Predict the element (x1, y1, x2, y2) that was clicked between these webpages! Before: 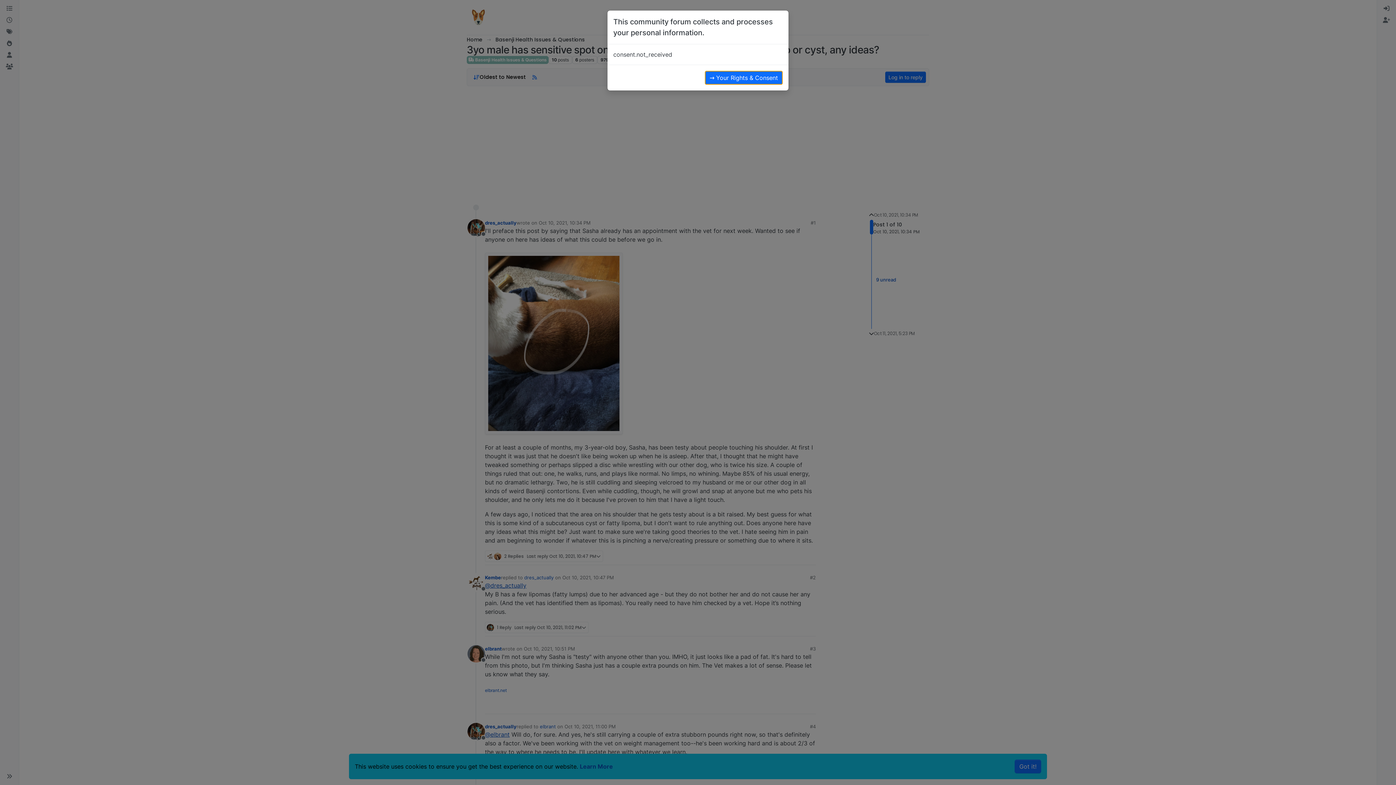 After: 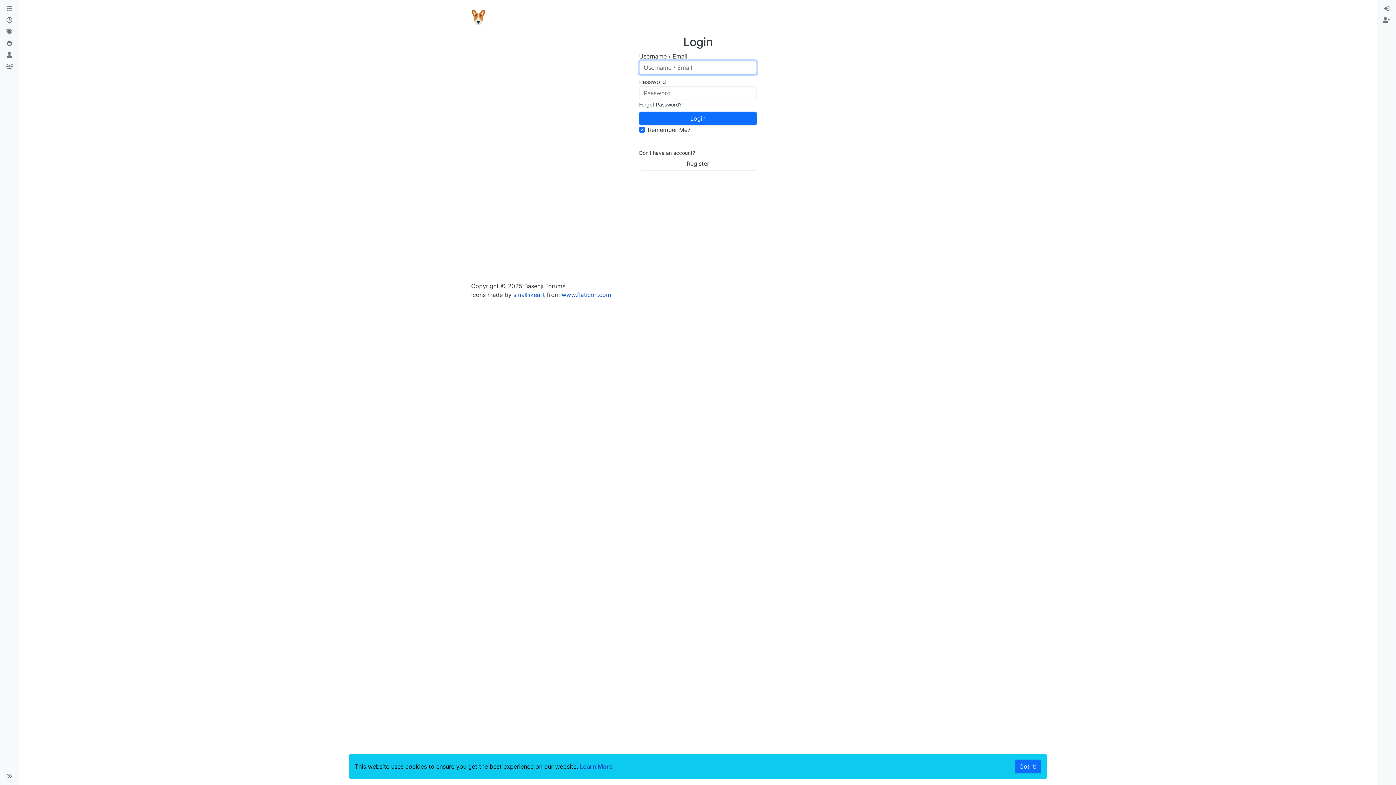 Action: label: → Your Rights & Consent bbox: (705, 70, 782, 84)